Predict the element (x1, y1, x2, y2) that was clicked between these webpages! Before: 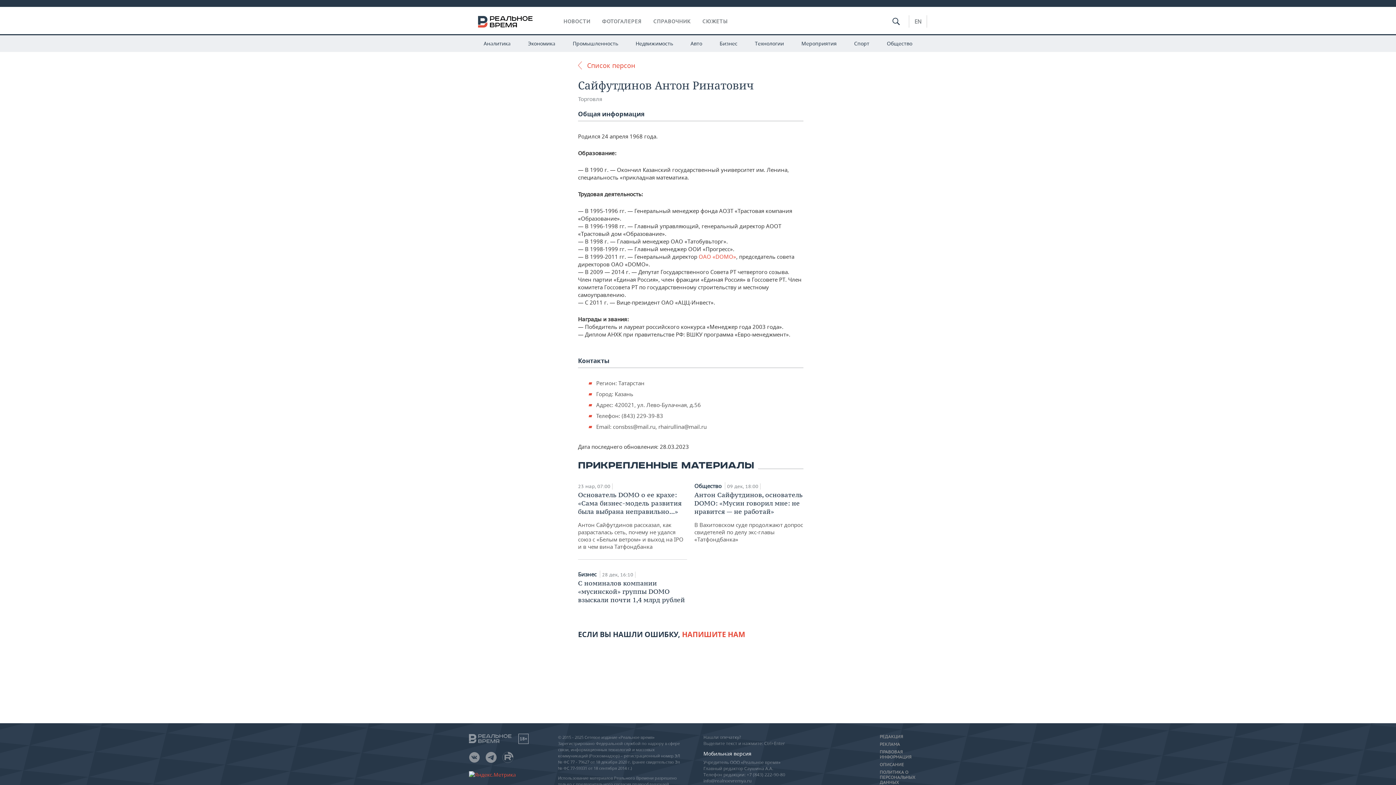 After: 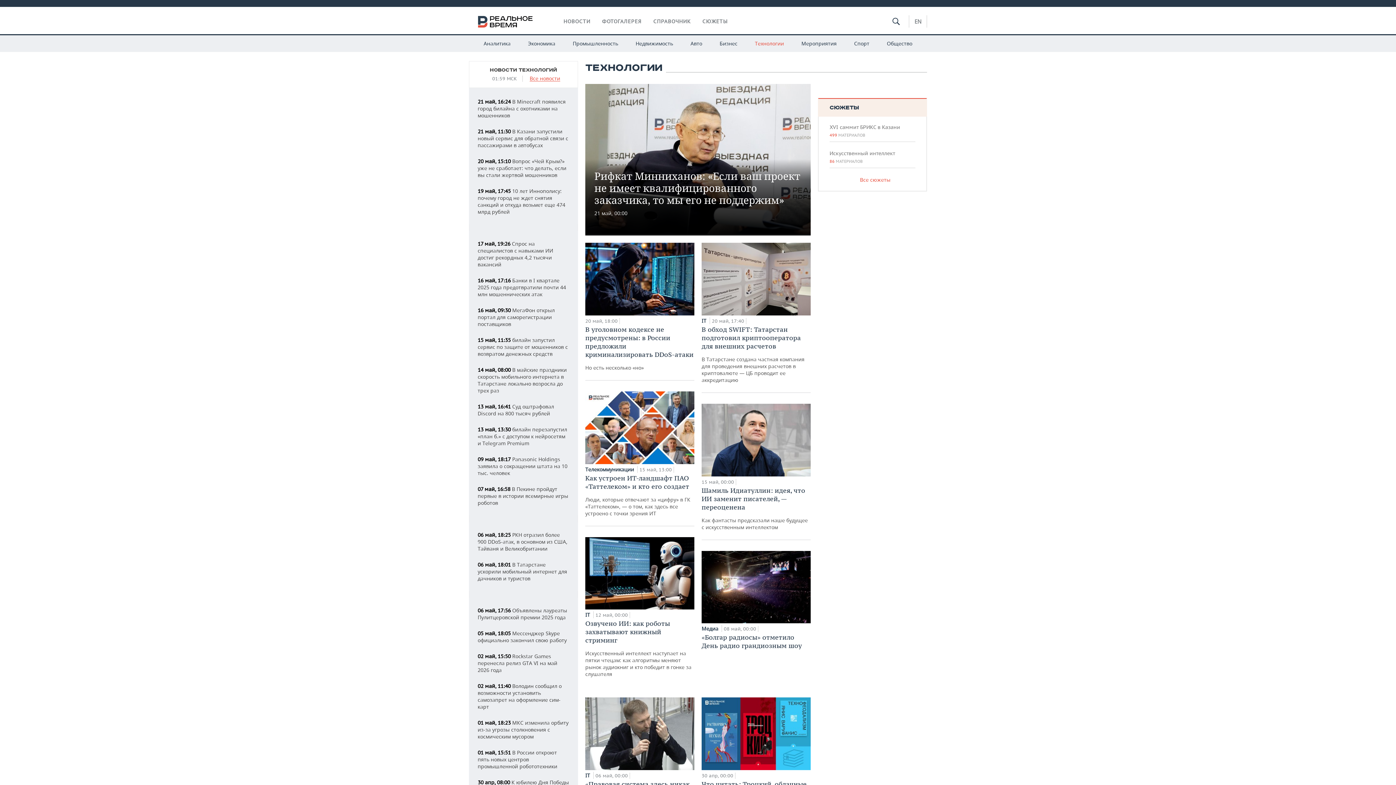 Action: label: Технологии bbox: (747, 34, 792, 52)